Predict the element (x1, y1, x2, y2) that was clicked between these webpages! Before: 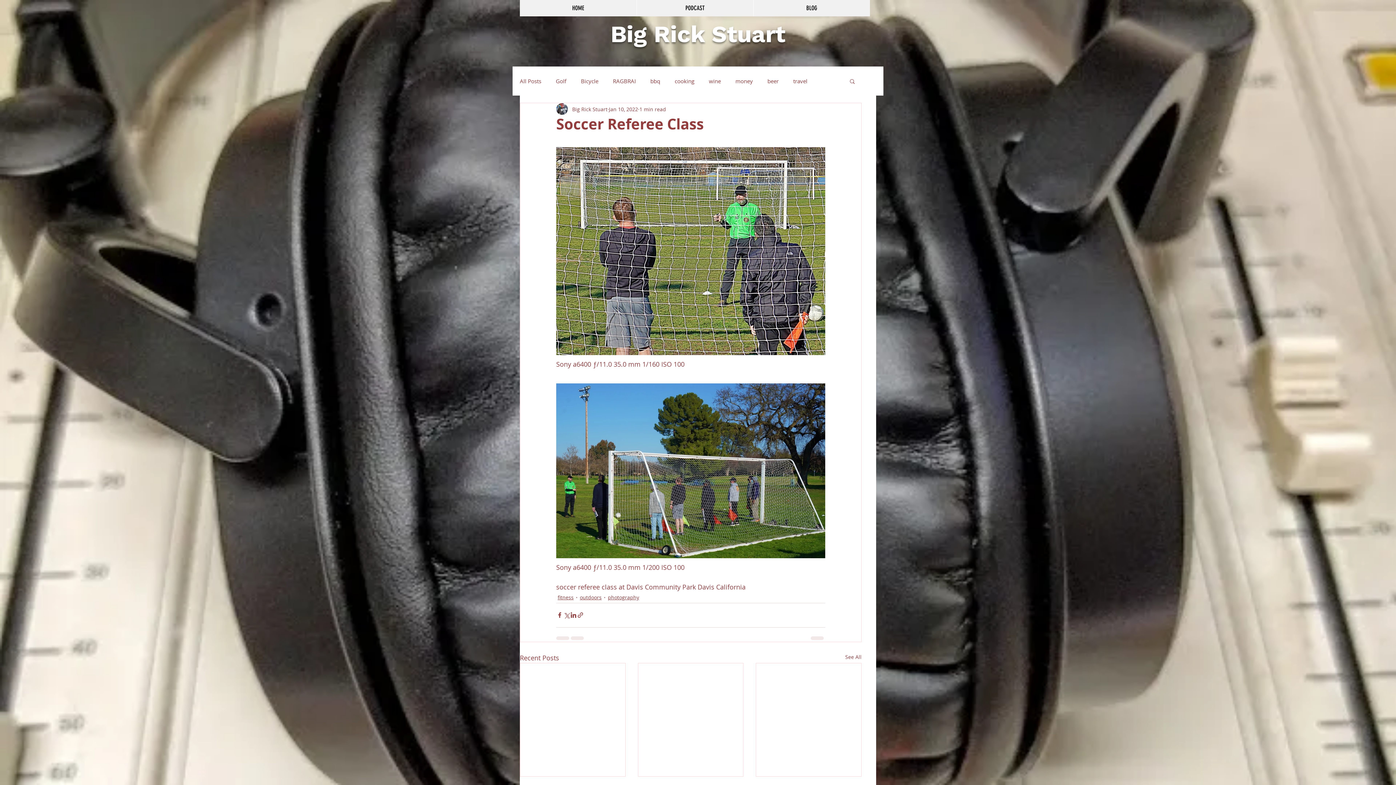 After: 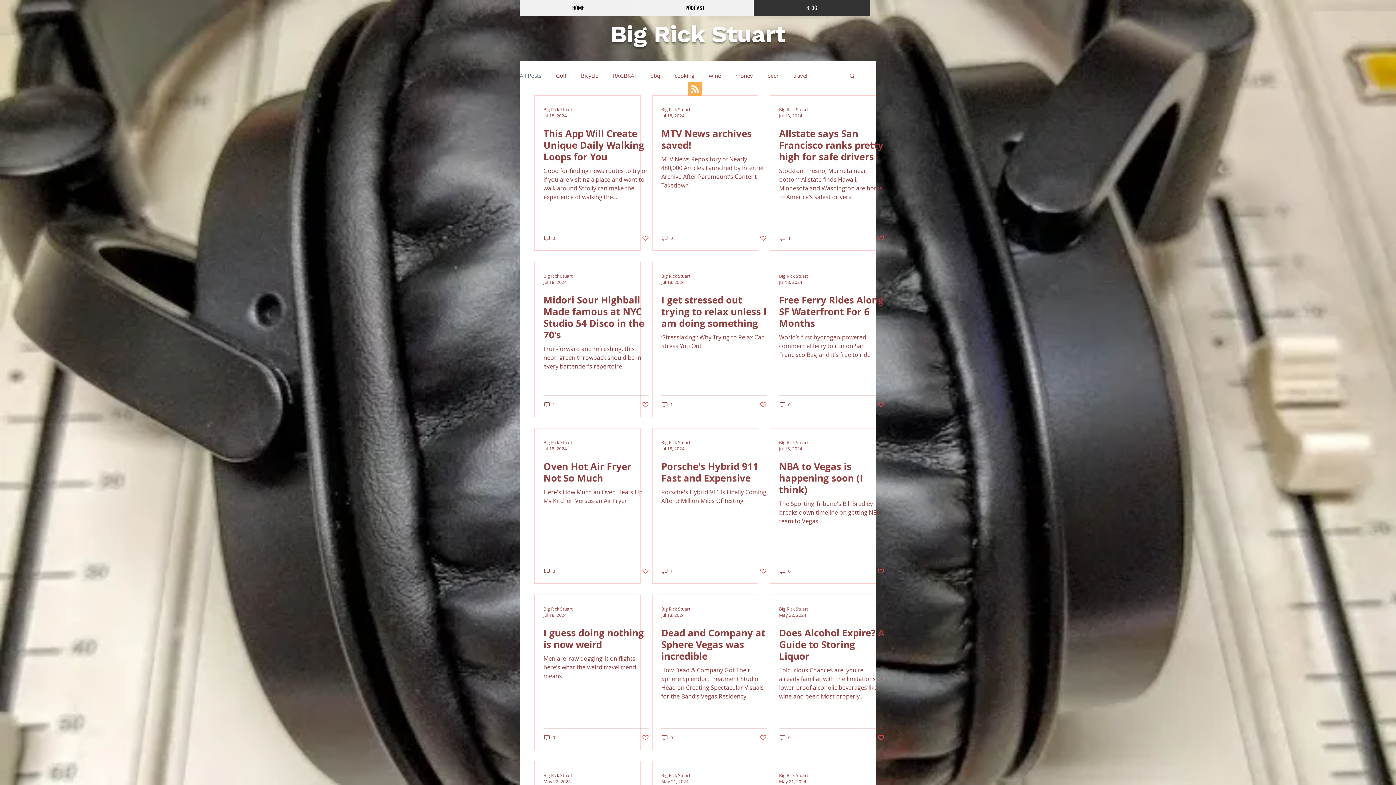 Action: bbox: (520, 77, 541, 84) label: All Posts